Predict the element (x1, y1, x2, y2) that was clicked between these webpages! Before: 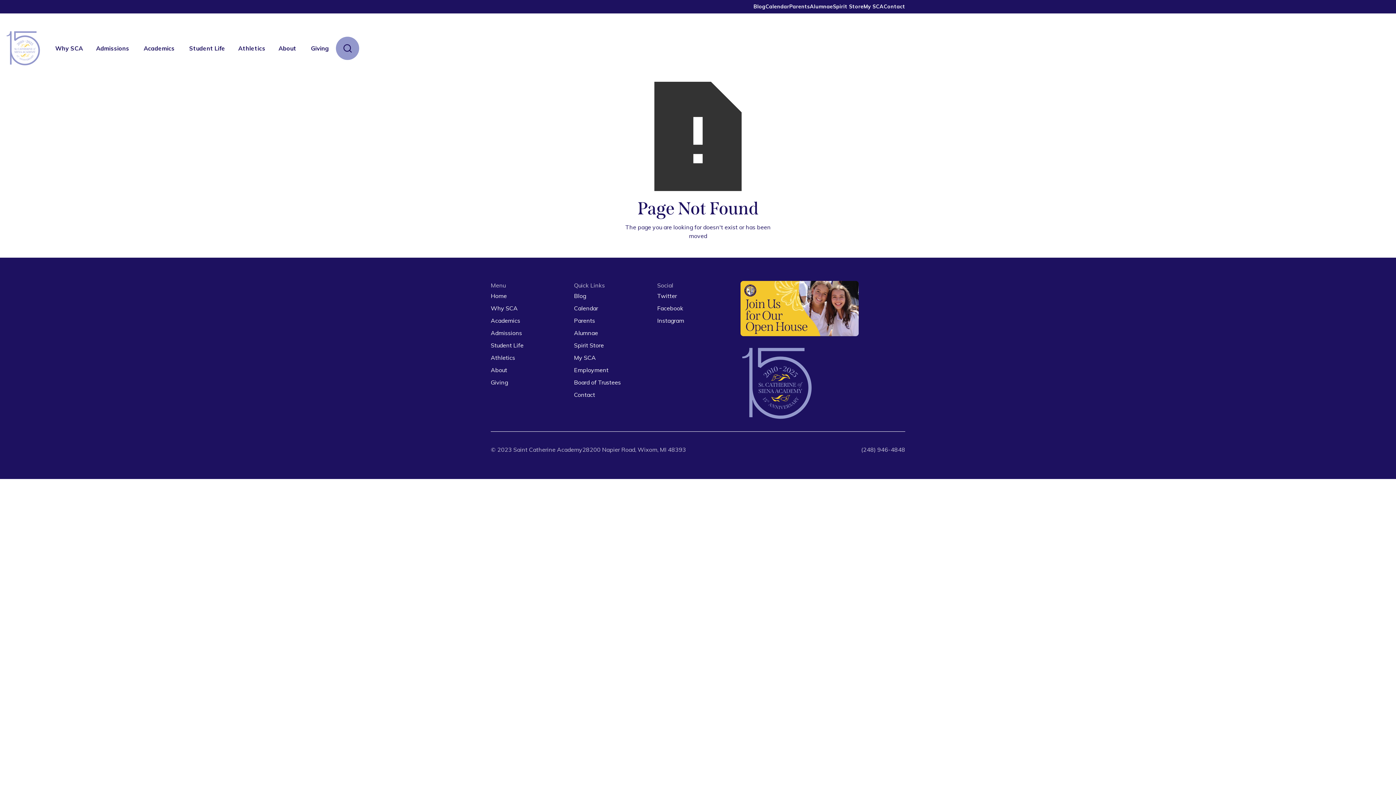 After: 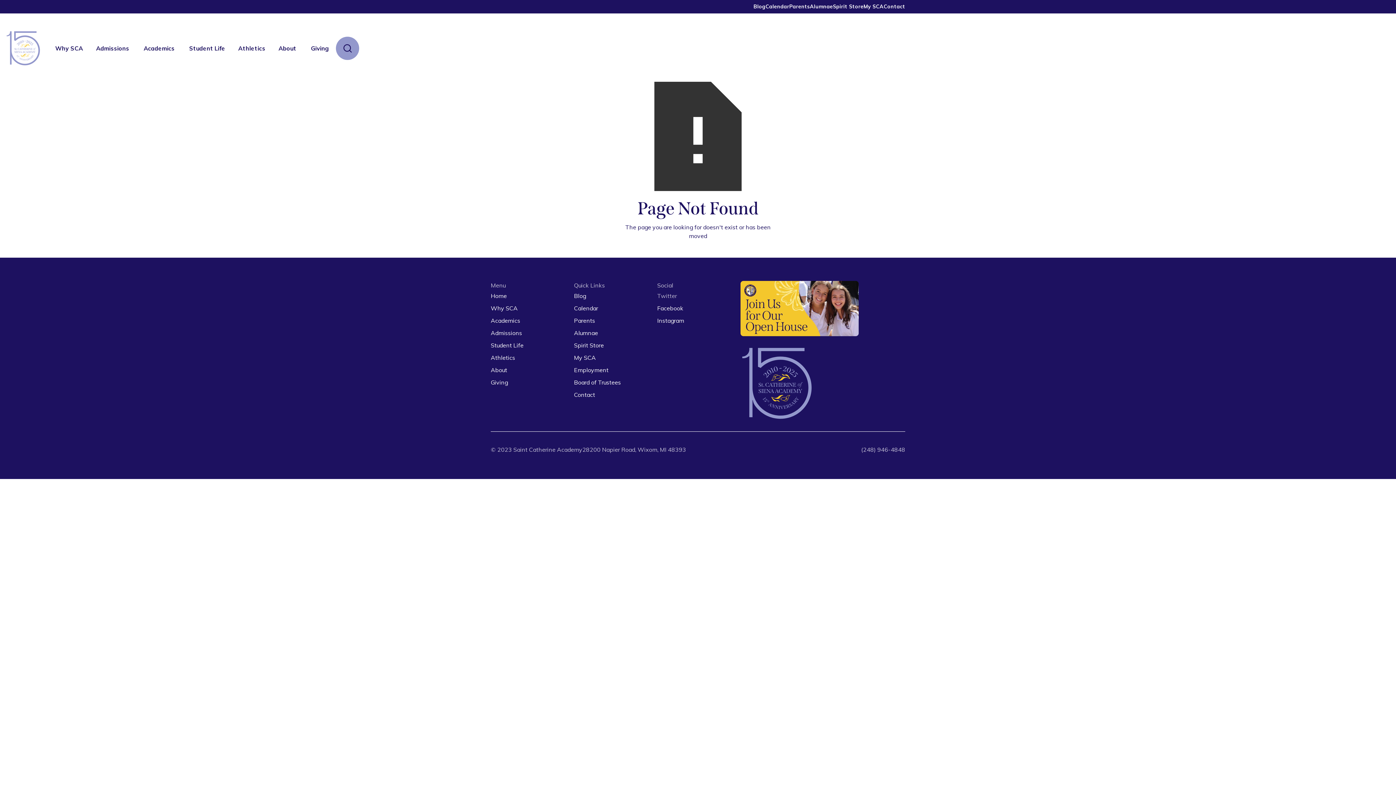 Action: bbox: (657, 289, 676, 302) label: Twitter